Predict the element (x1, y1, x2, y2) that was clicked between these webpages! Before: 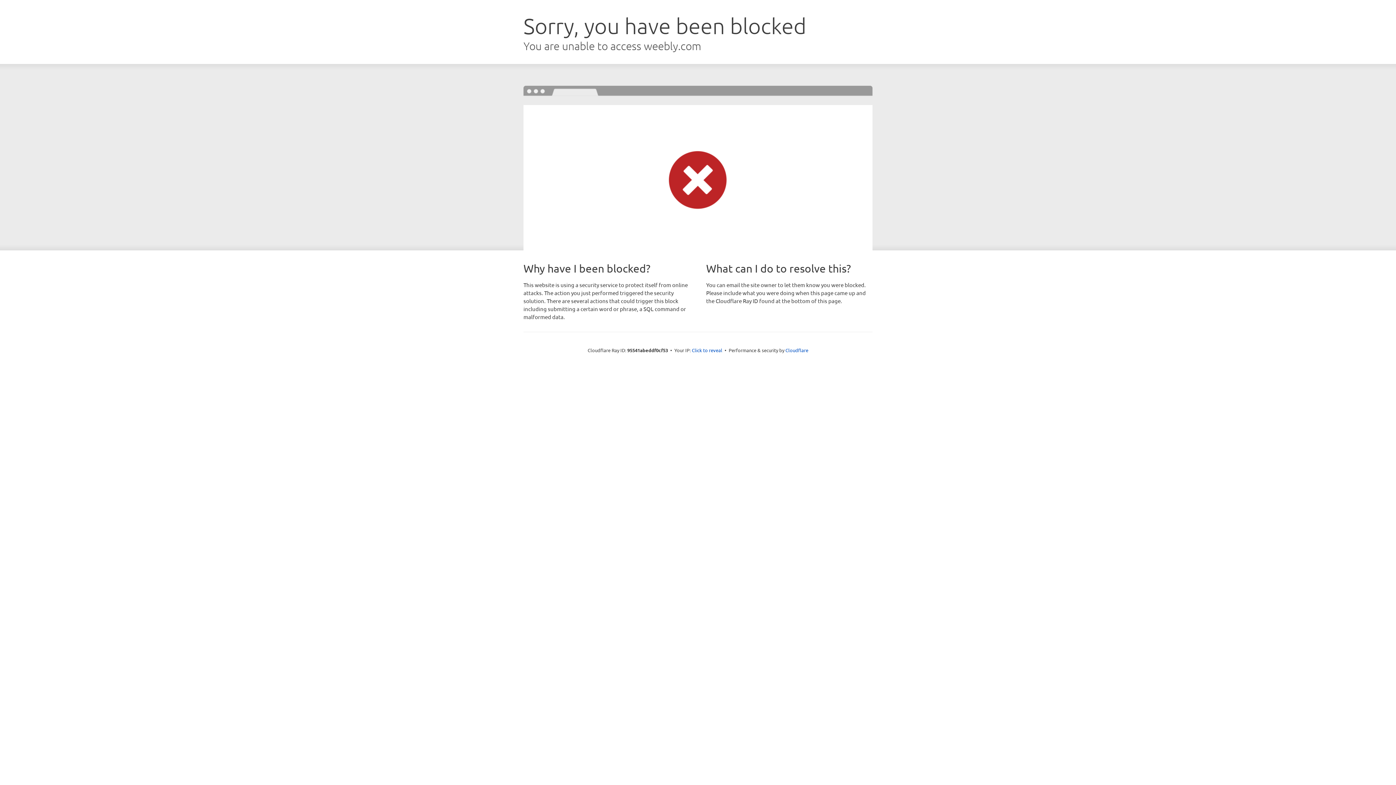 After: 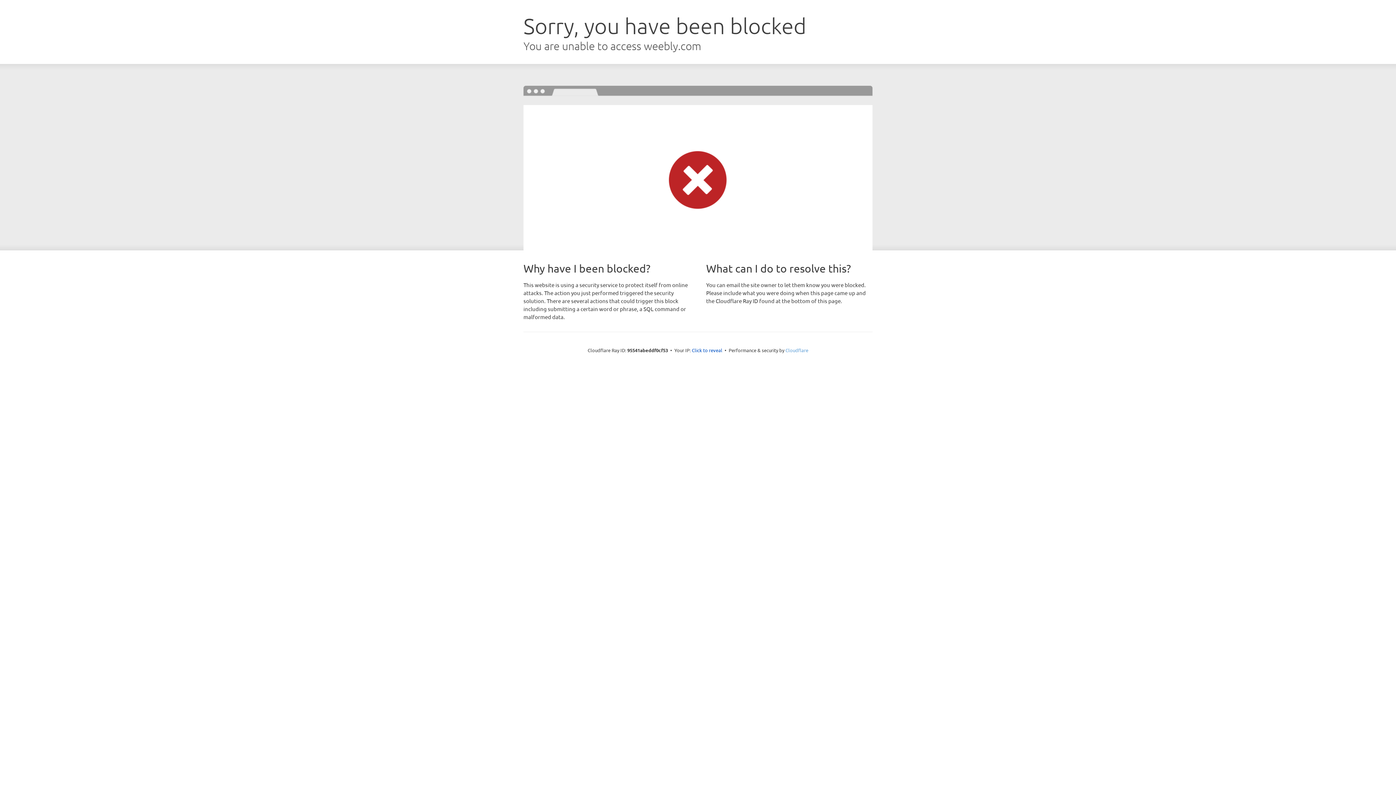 Action: label: Cloudflare bbox: (785, 347, 808, 353)